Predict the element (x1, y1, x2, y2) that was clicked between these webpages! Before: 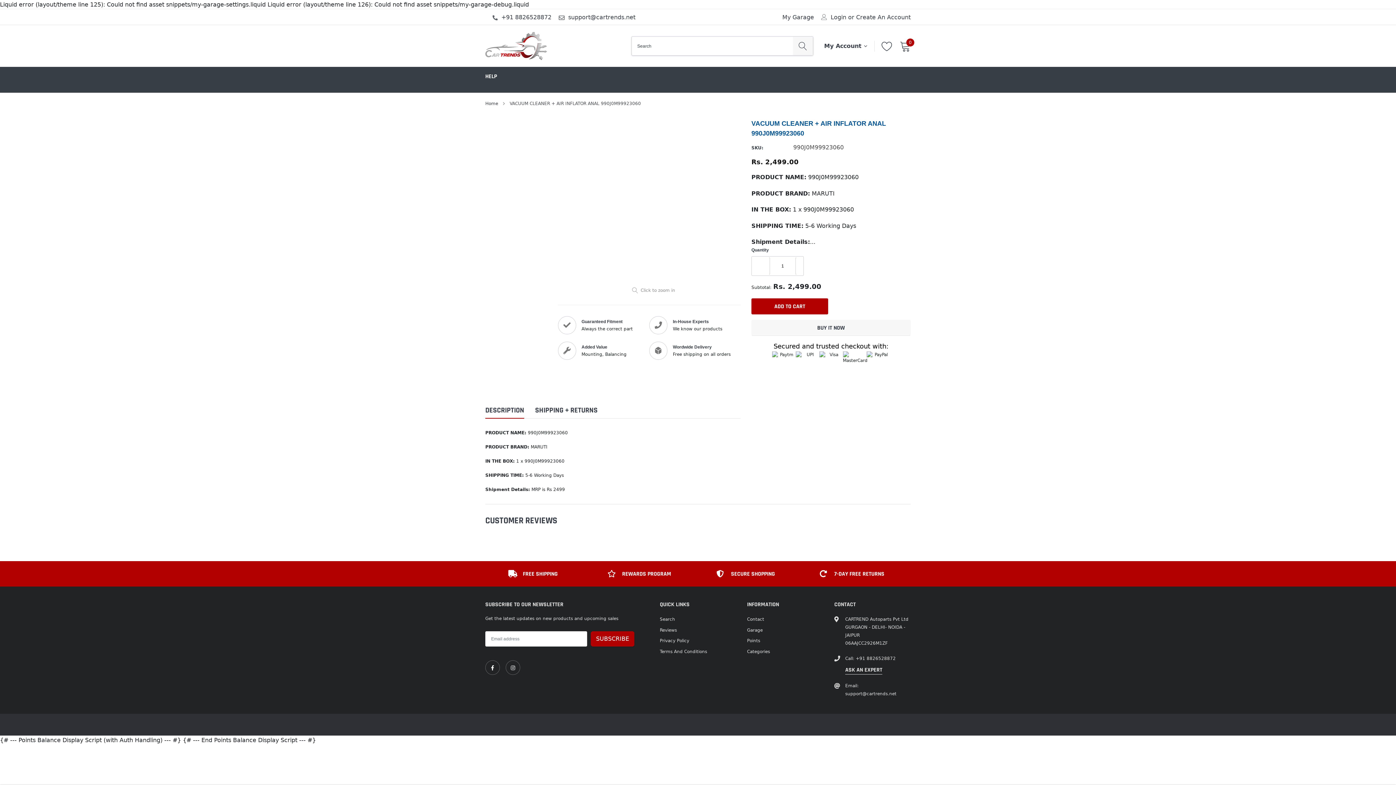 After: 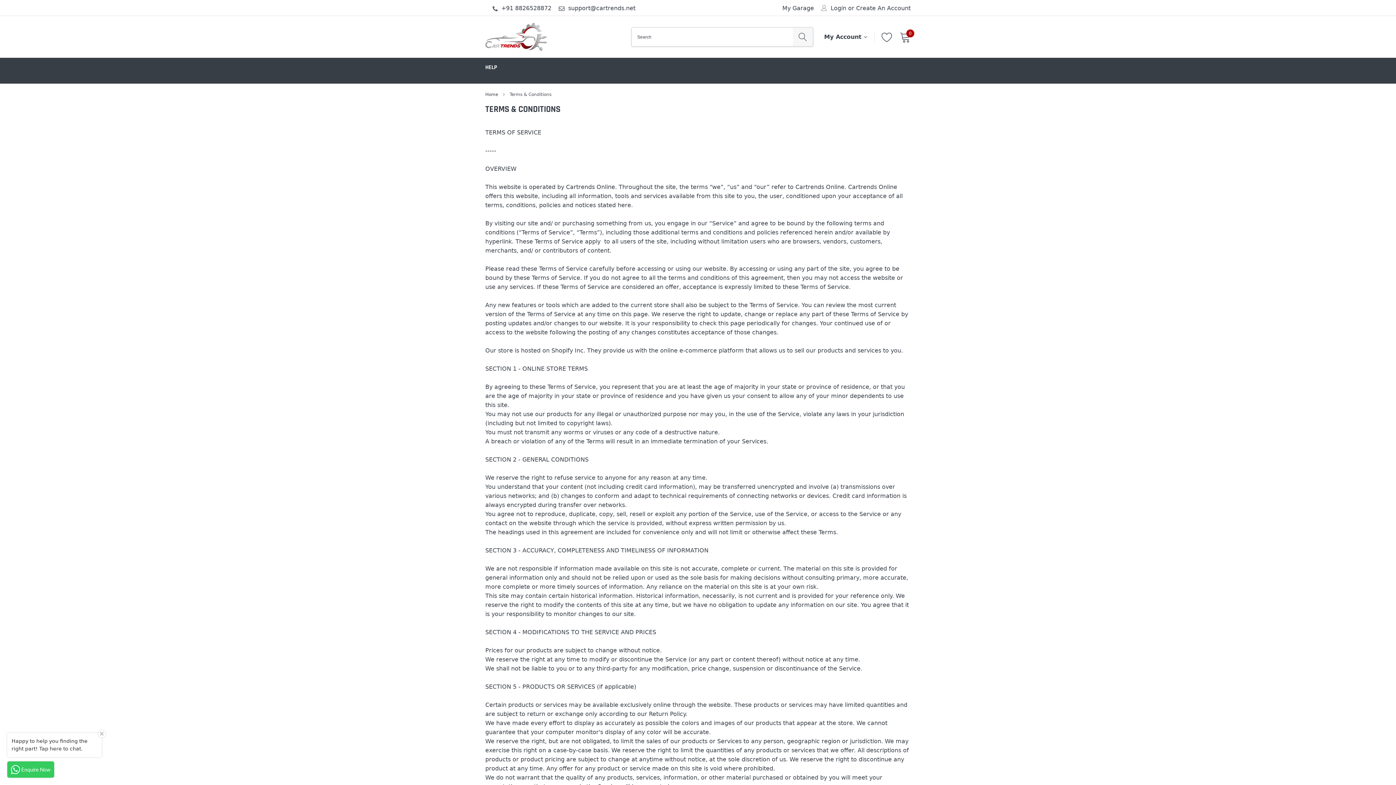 Action: label: Terms And Conditions bbox: (660, 647, 707, 655)